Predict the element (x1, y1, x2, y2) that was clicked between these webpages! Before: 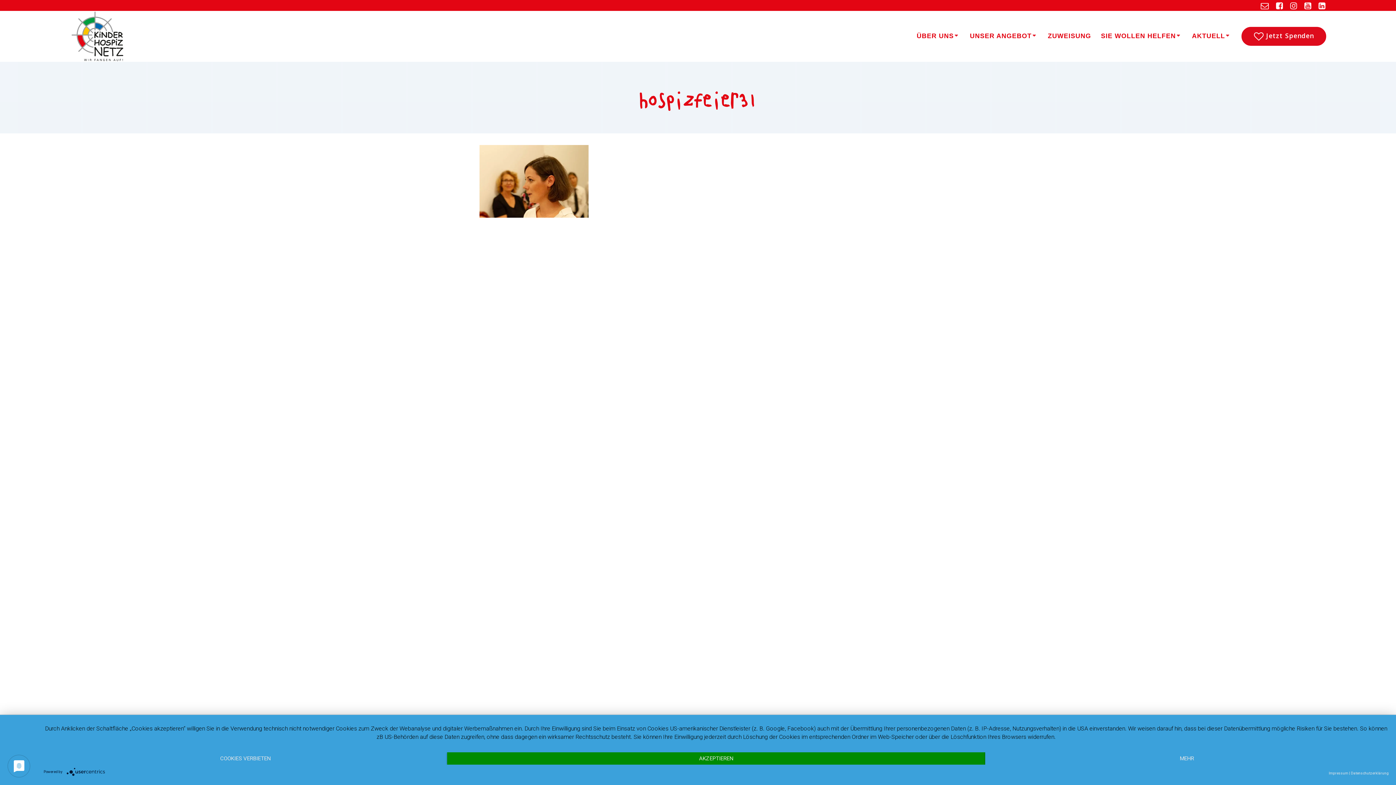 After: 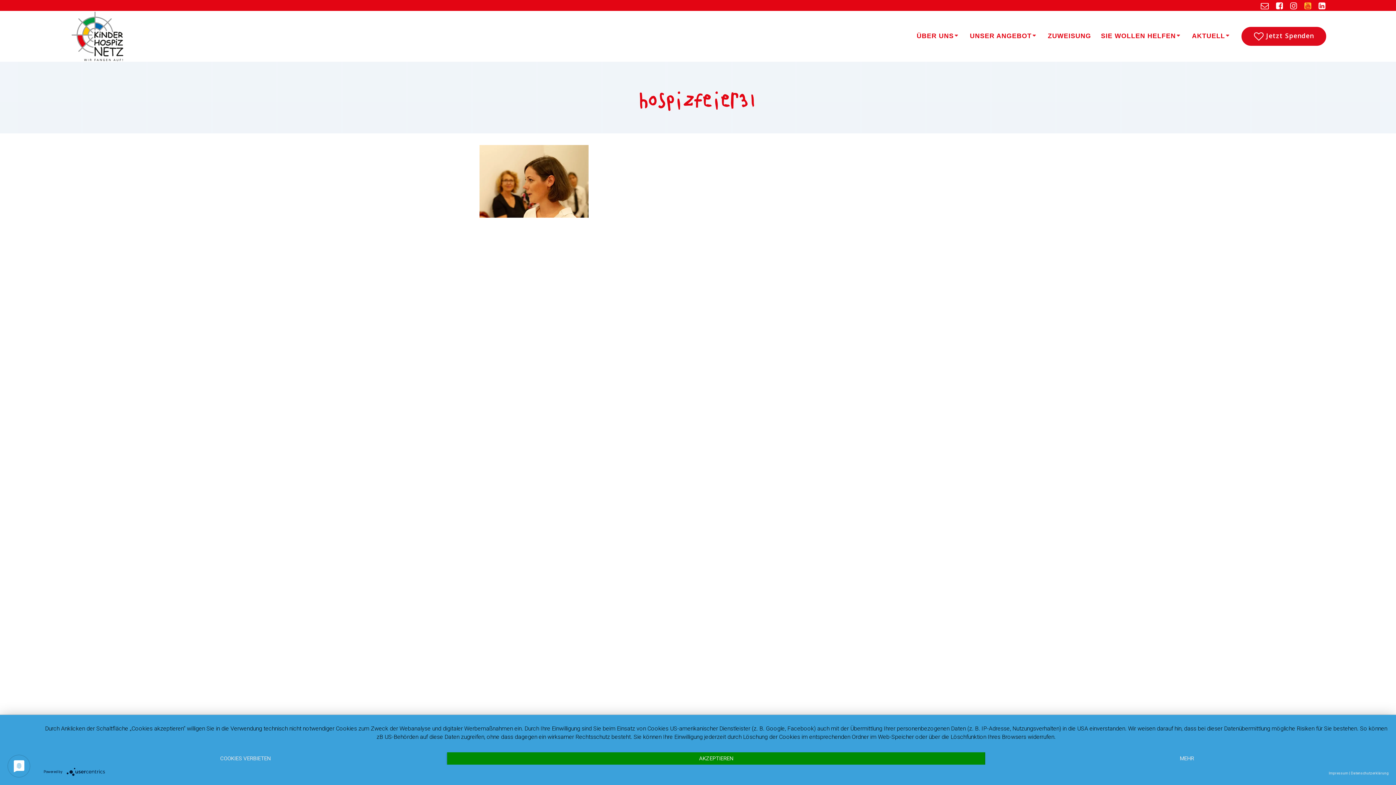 Action: bbox: (1301, 0, 1315, 10)